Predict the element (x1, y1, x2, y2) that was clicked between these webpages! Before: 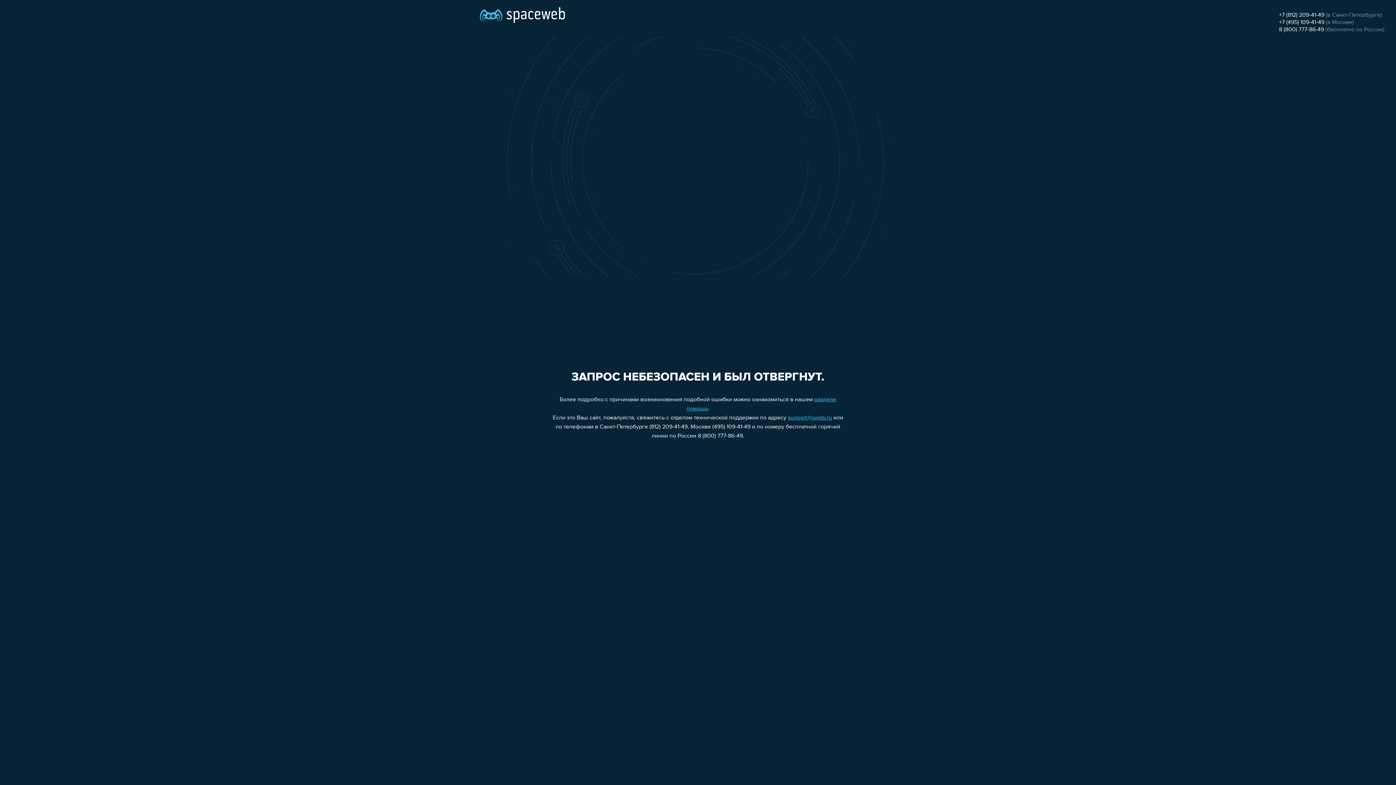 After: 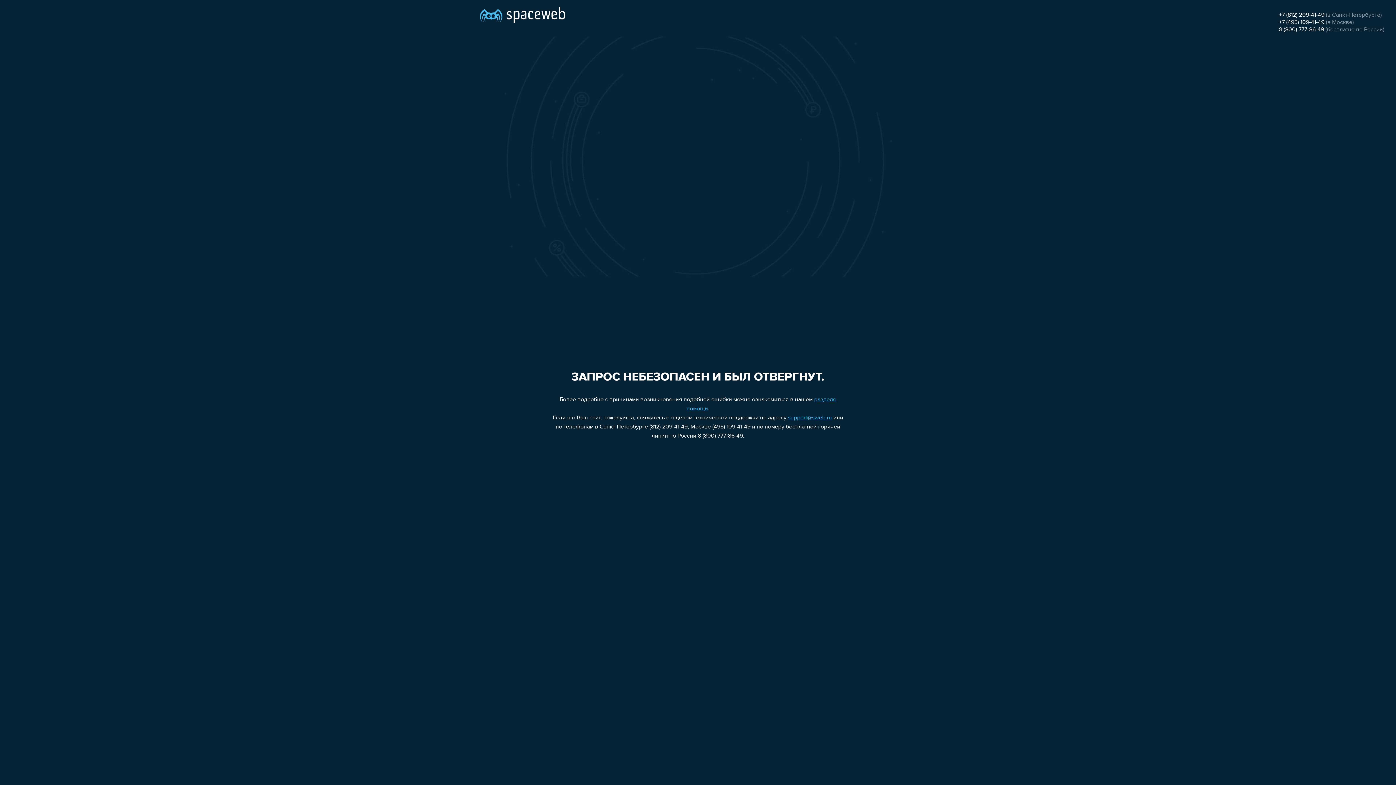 Action: bbox: (1279, 12, 1324, 18) label: +7 (812) 209-41-49